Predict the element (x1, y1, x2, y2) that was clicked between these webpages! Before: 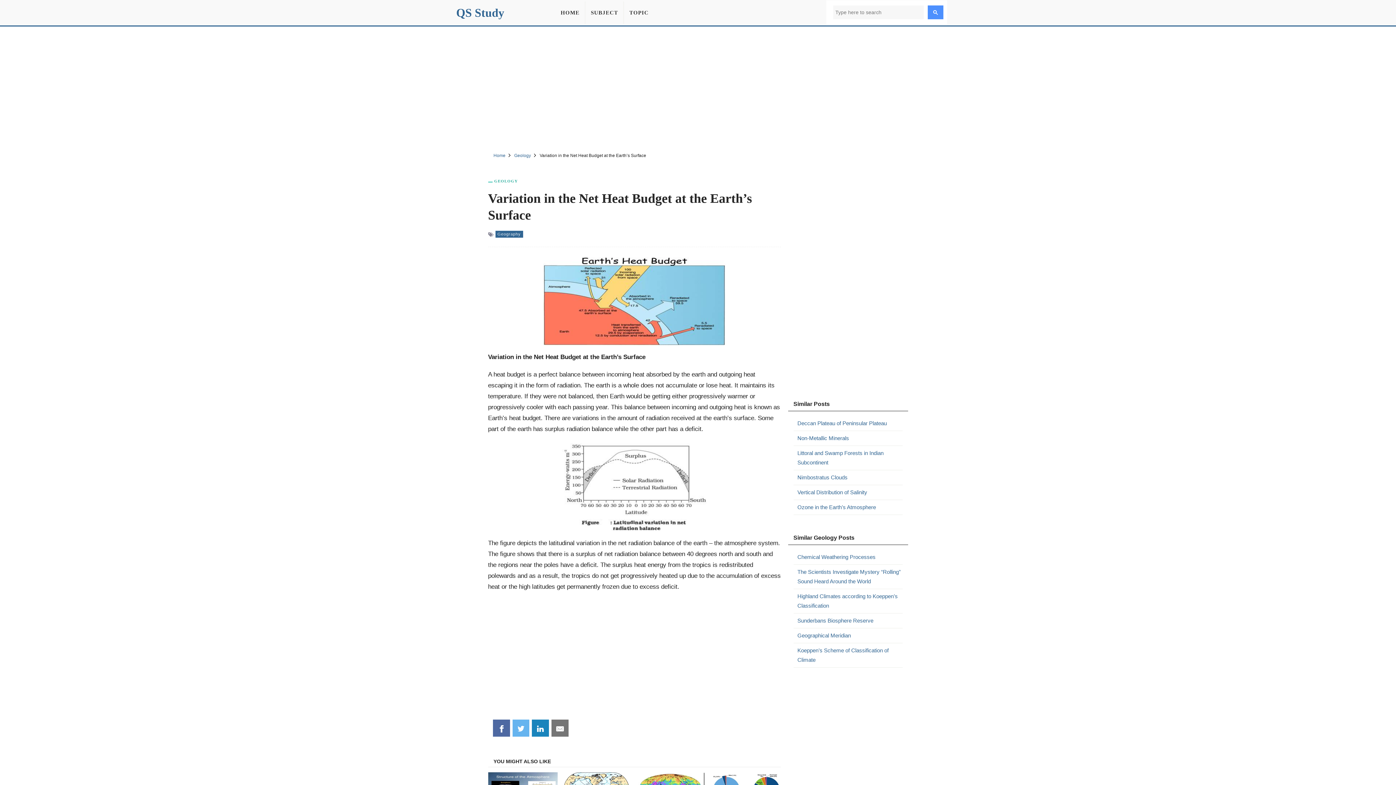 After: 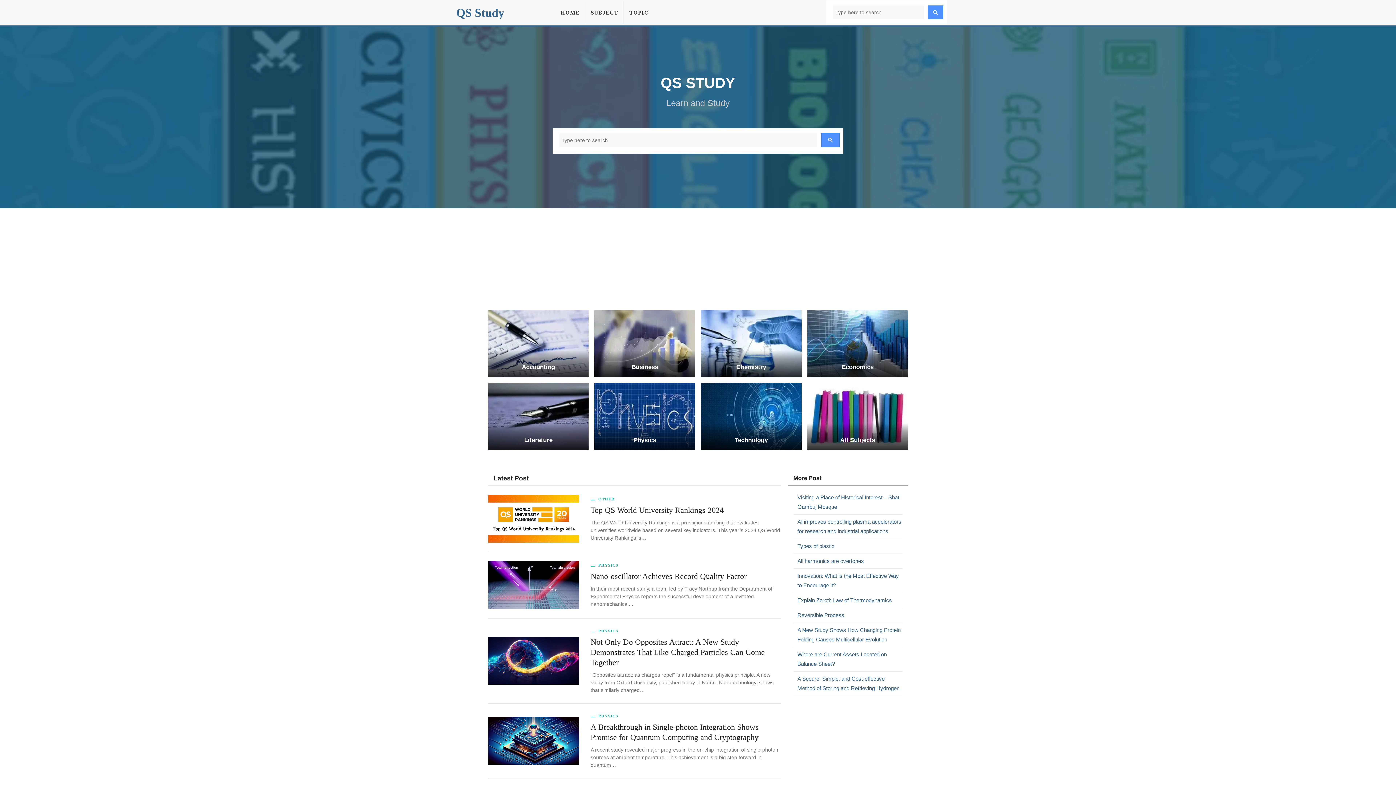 Action: bbox: (493, 153, 505, 158) label: Home